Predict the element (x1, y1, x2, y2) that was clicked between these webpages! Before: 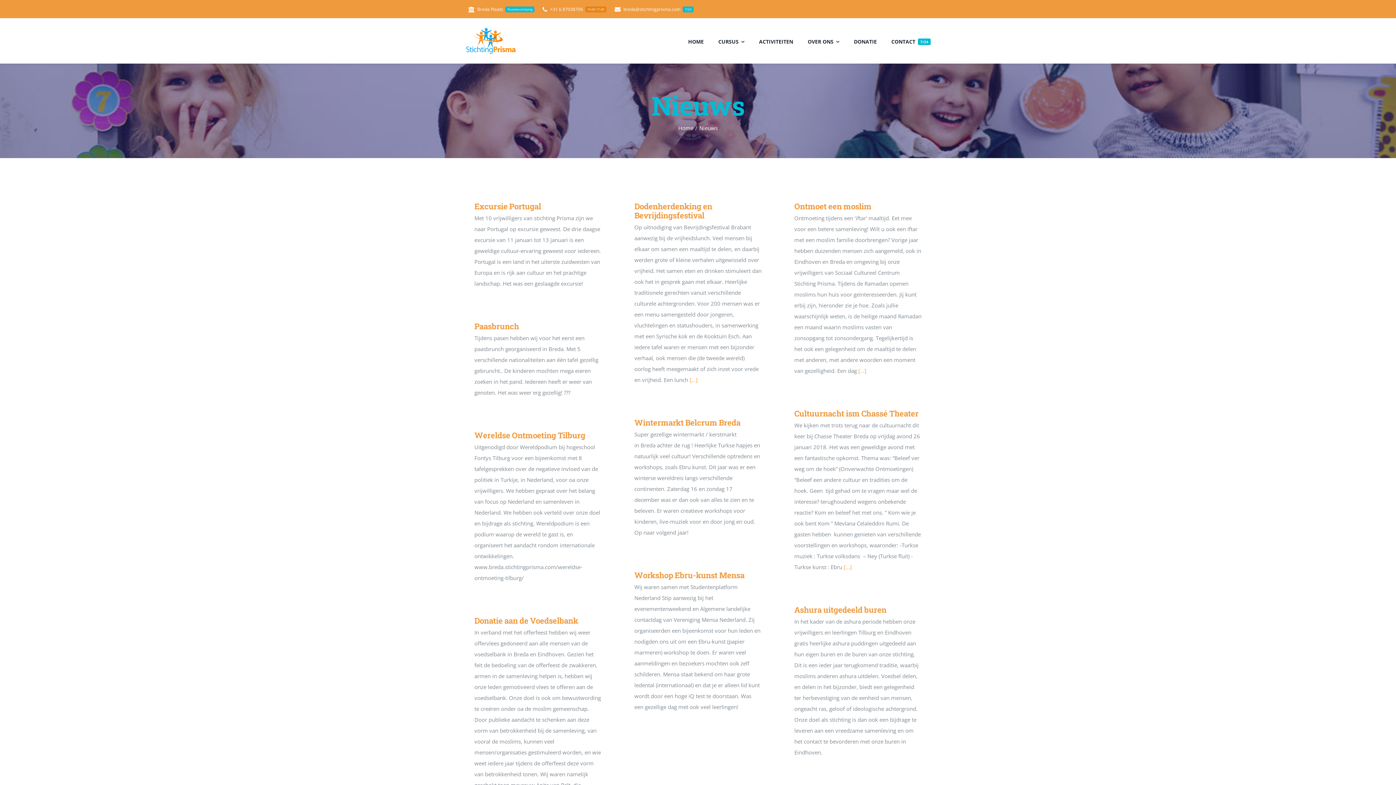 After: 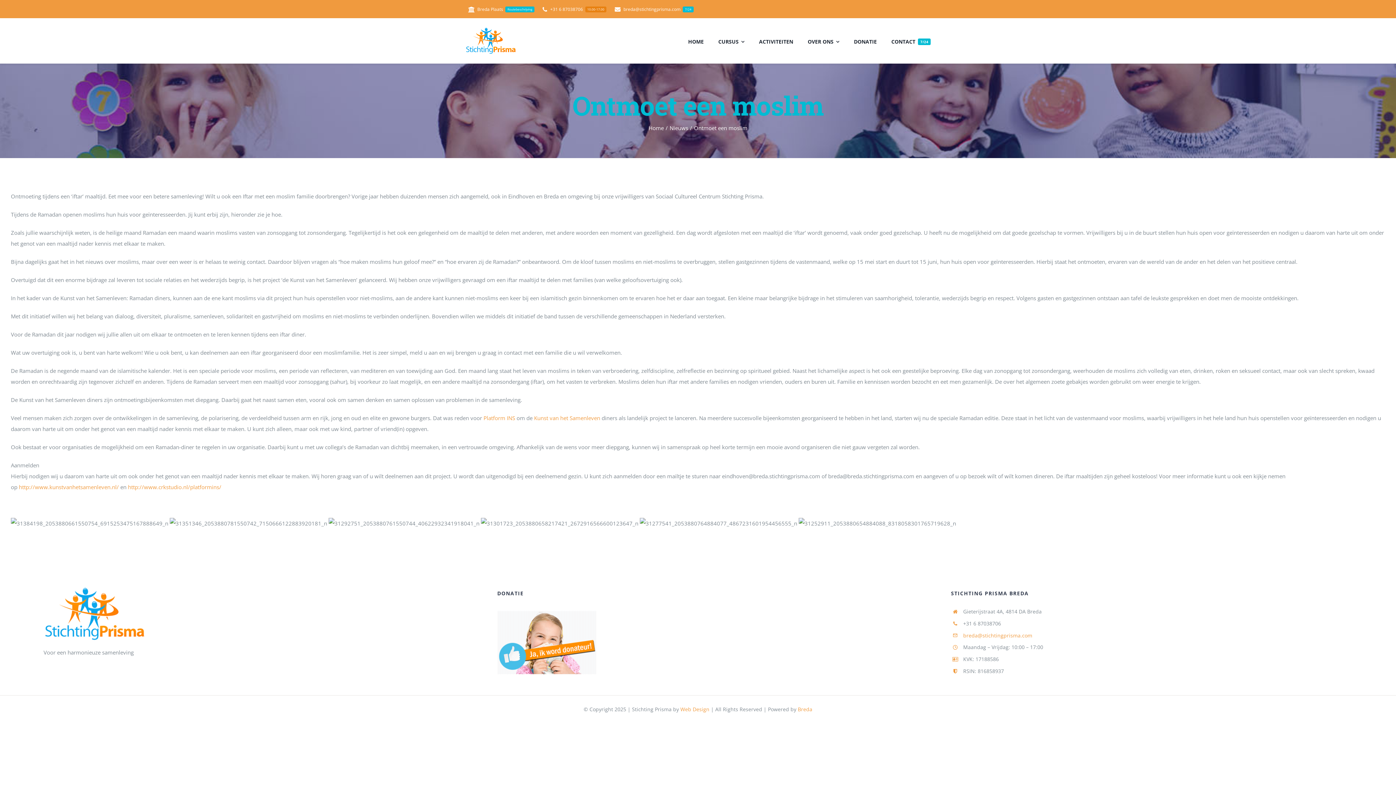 Action: label: Ontmoet een moslim bbox: (794, 201, 871, 211)